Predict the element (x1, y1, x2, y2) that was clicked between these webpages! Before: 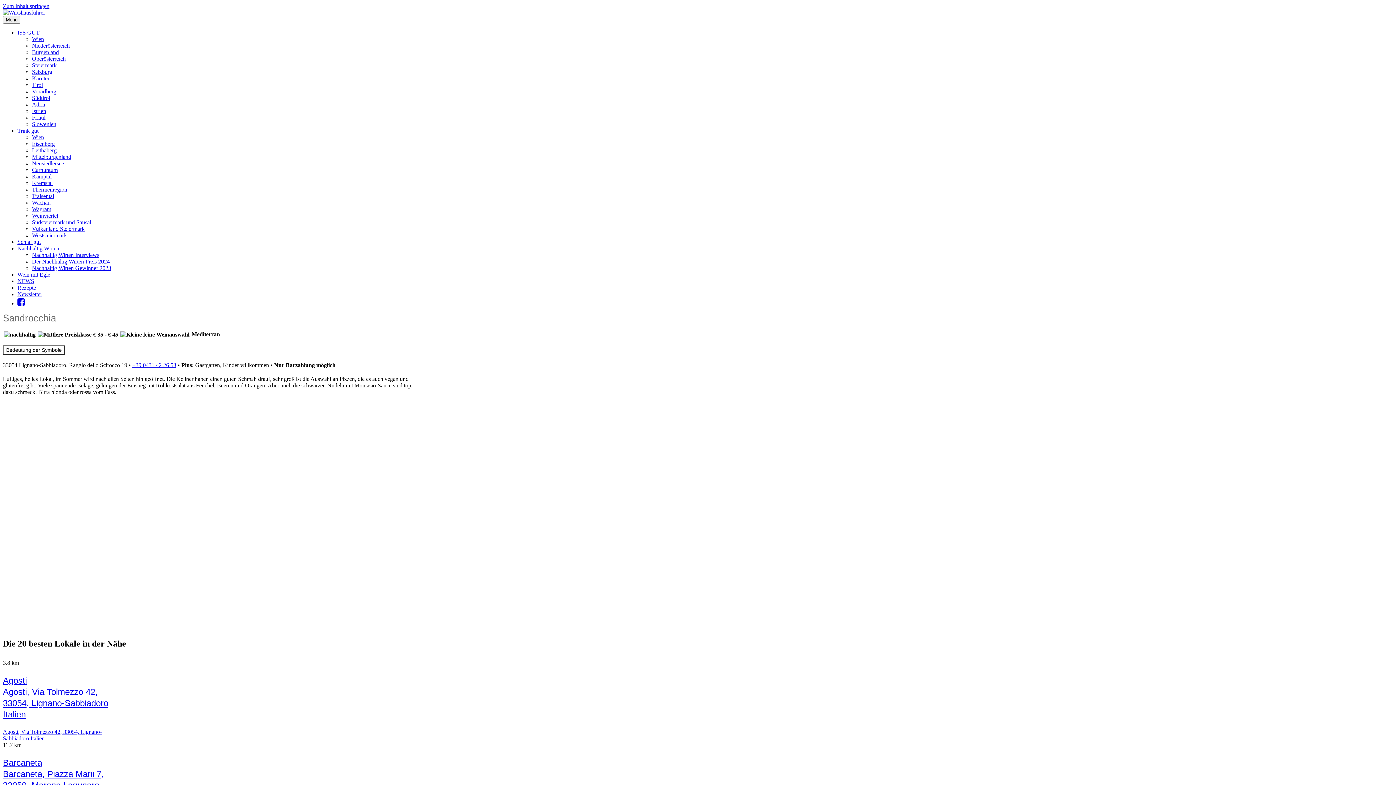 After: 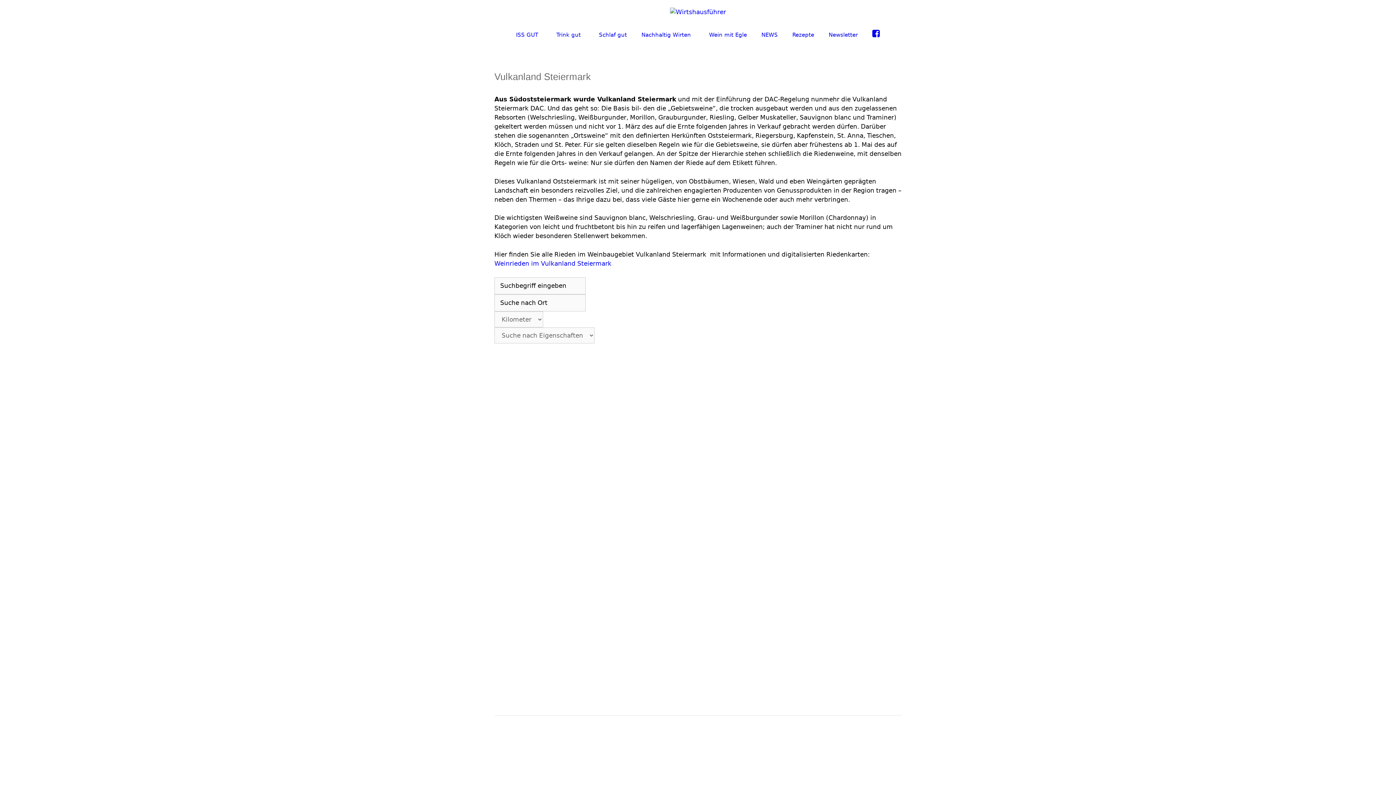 Action: bbox: (32, 225, 84, 232) label: Vulkanland Steiermark